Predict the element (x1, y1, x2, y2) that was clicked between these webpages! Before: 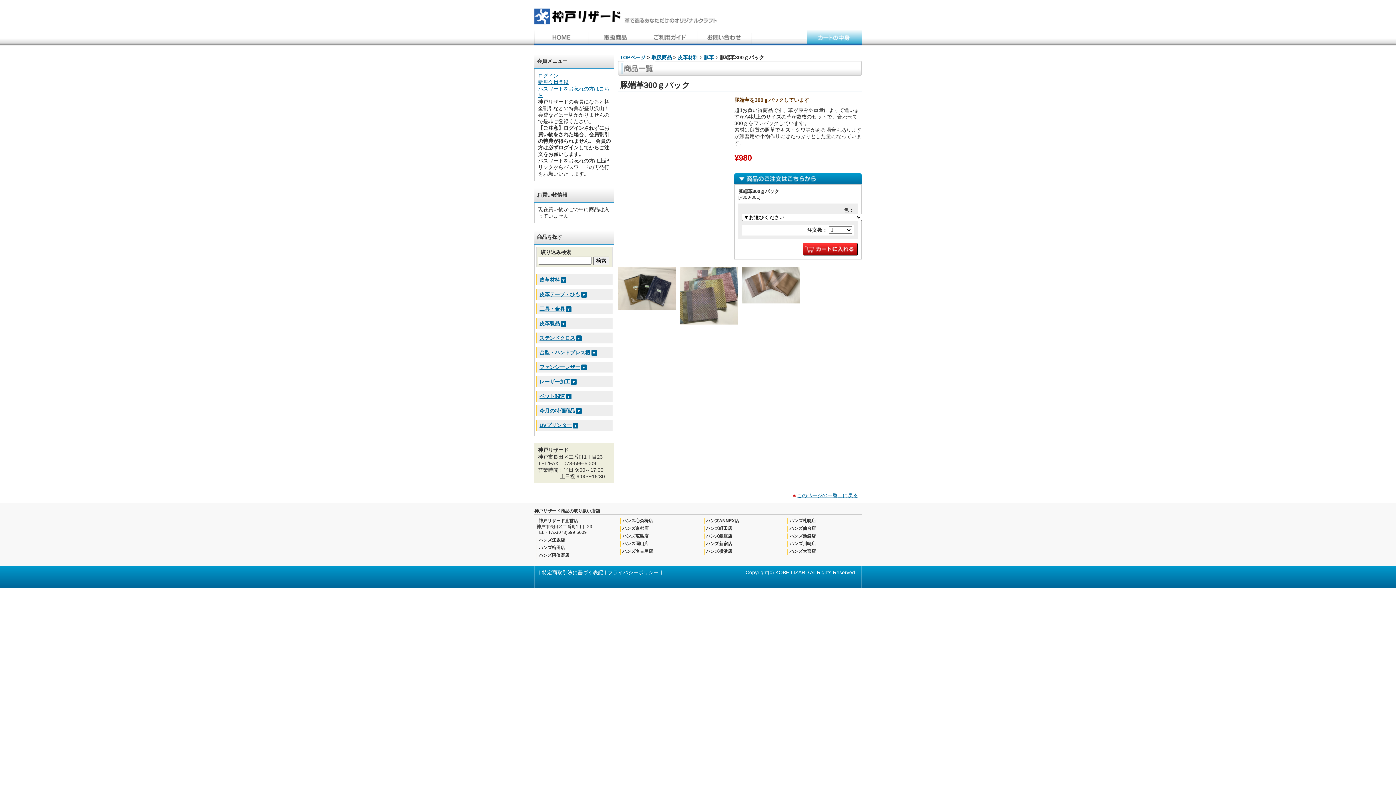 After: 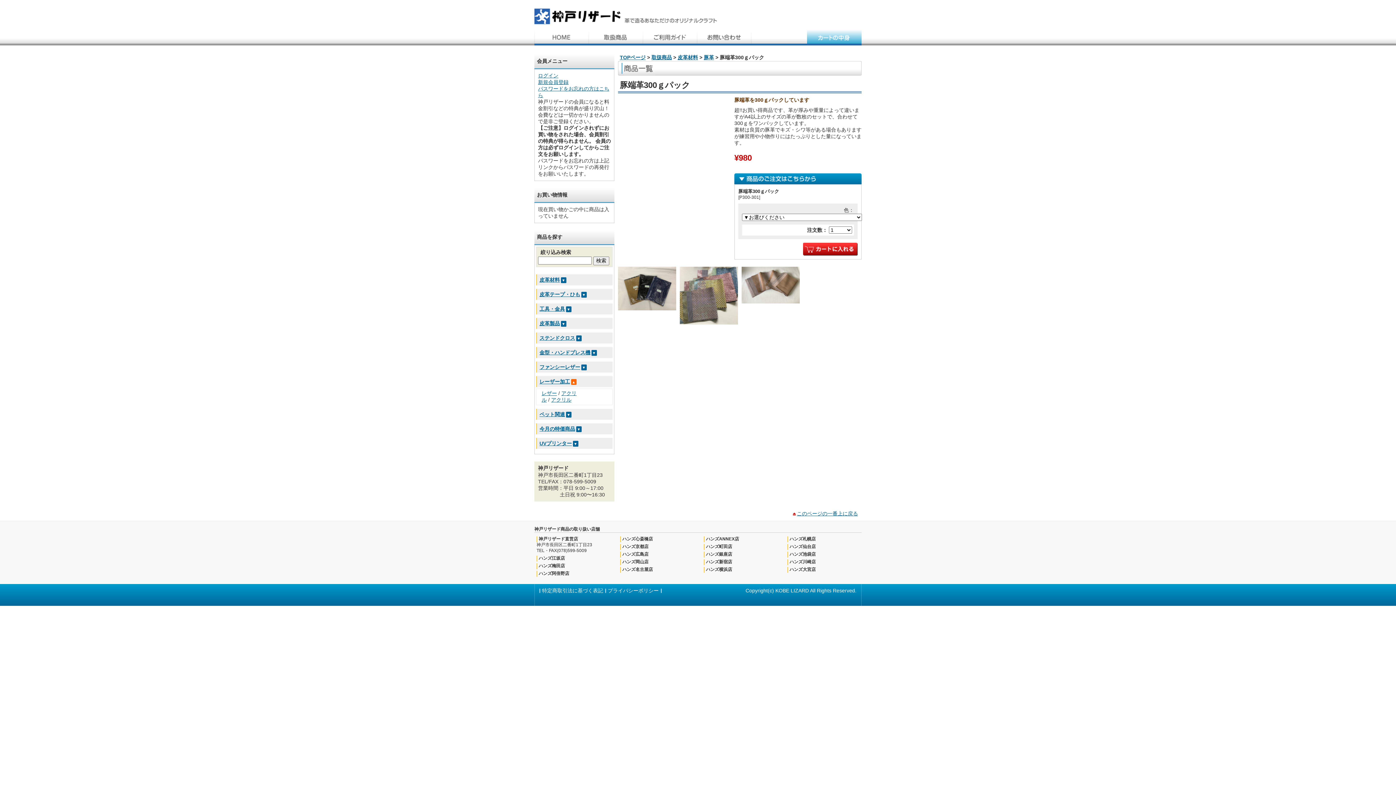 Action: bbox: (571, 379, 576, 385) label: ▼